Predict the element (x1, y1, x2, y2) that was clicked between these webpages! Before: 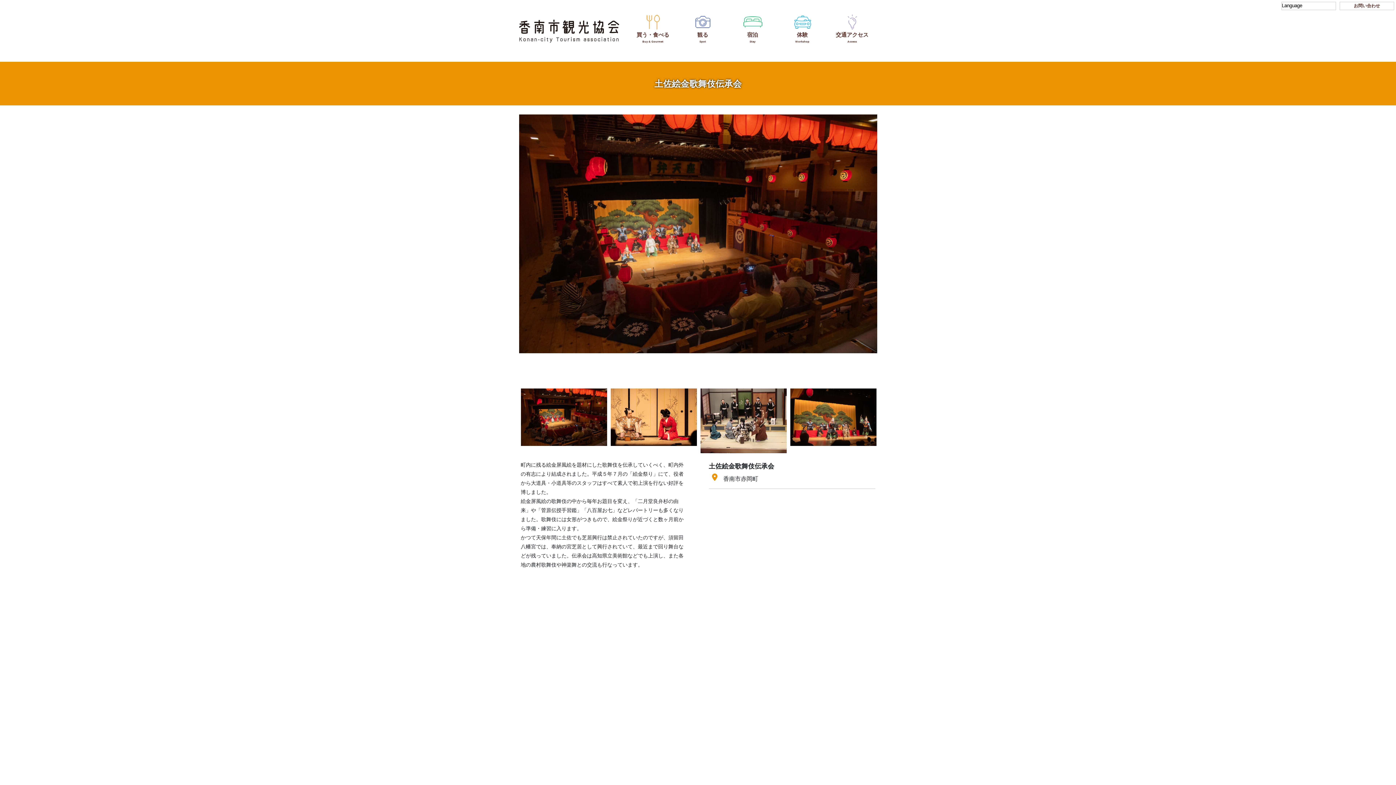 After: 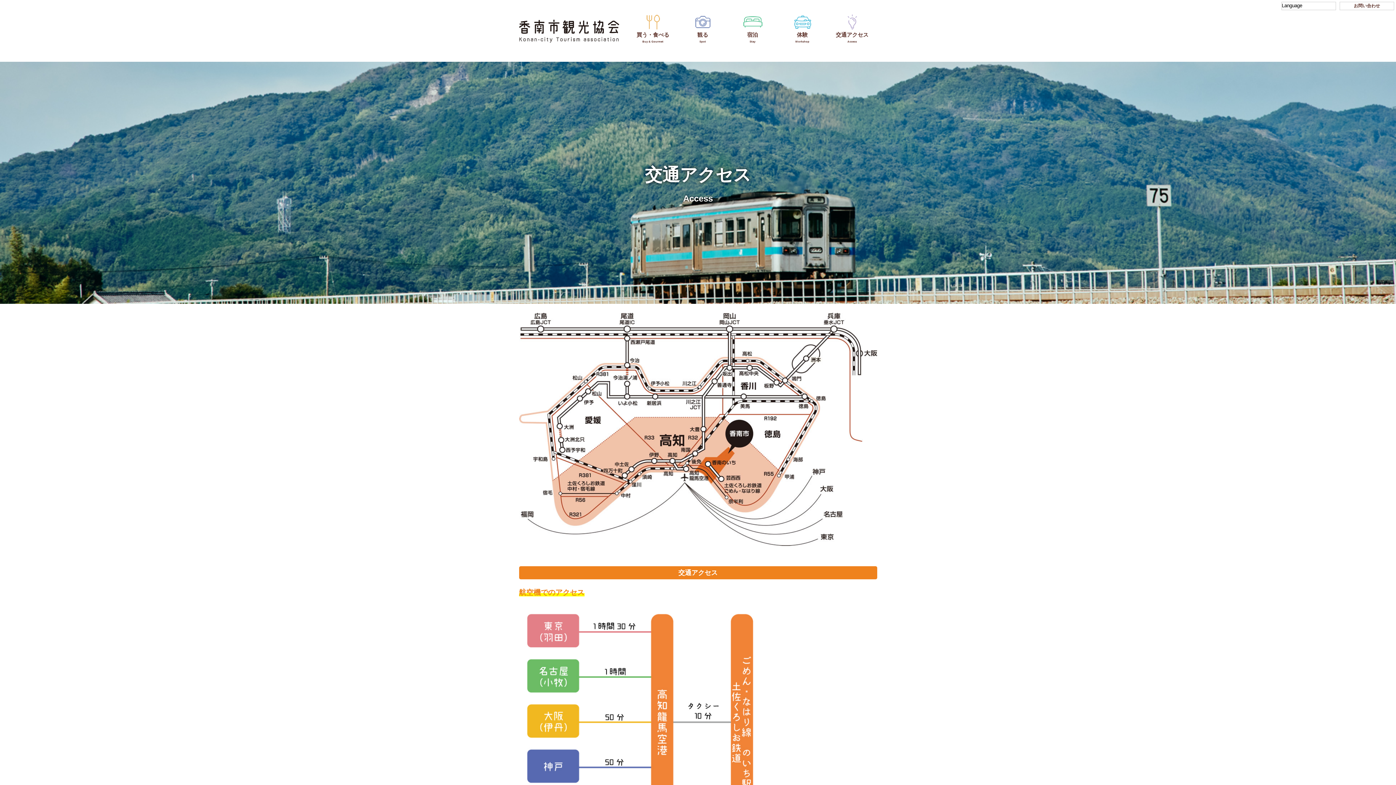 Action: label: 交通アクセス bbox: (829, 13, 875, 42)